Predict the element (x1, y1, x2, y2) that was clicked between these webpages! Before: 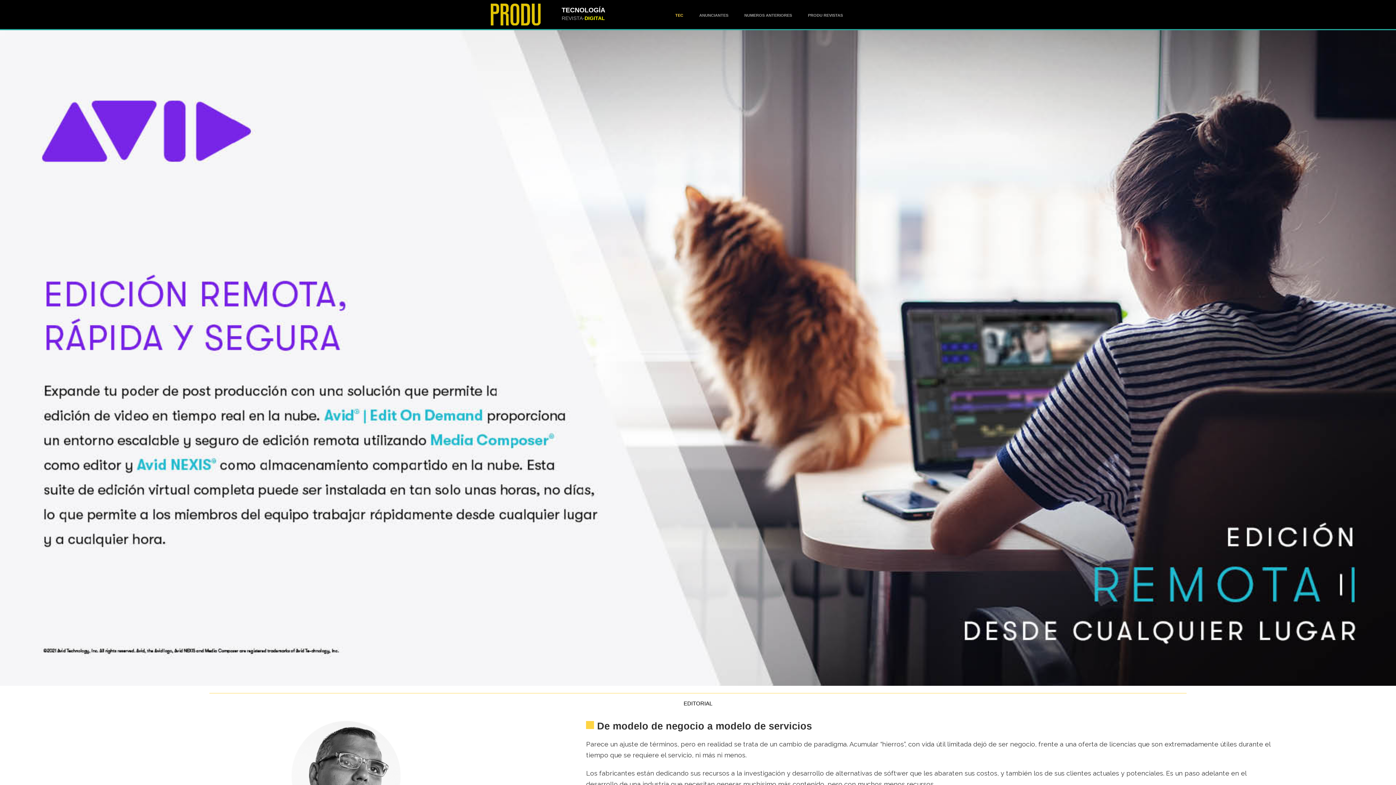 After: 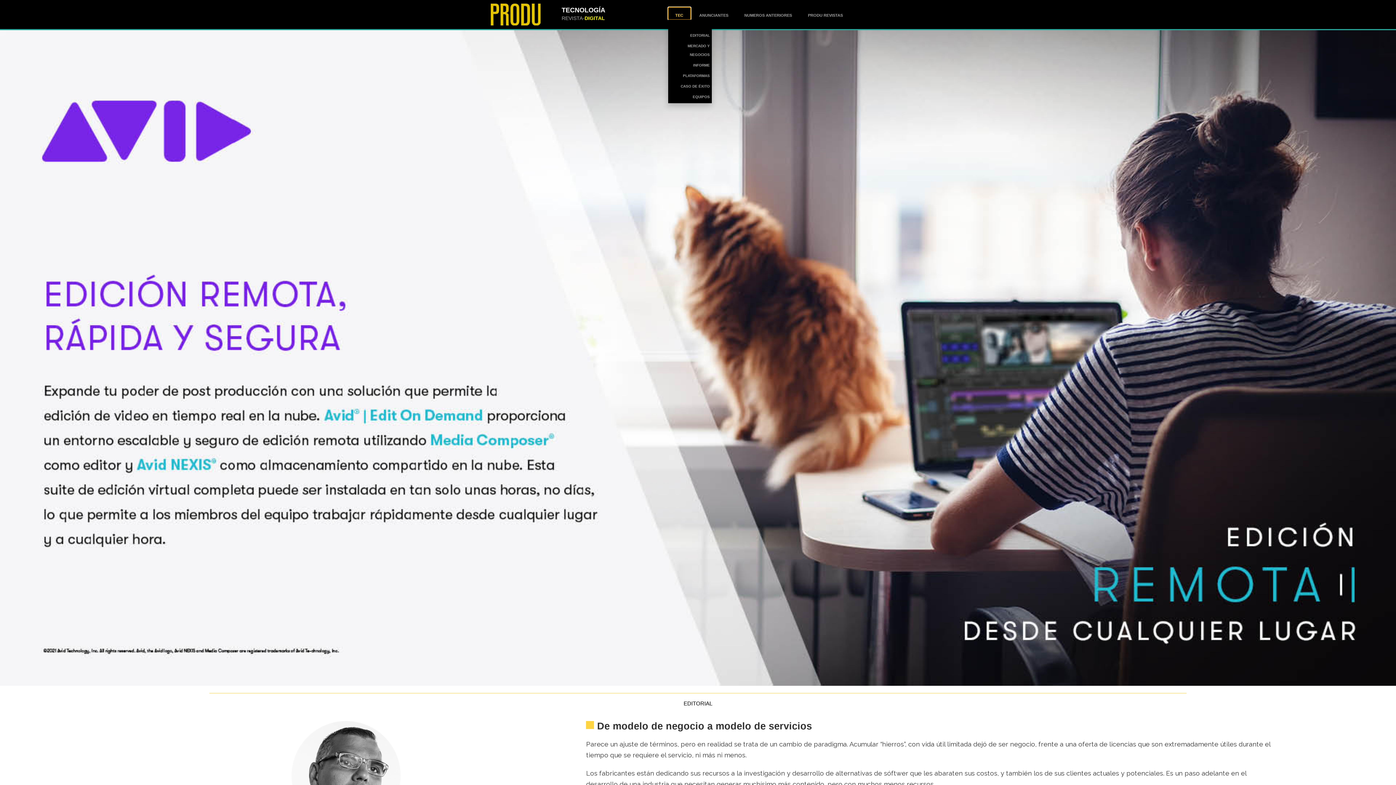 Action: bbox: (668, 7, 690, 19) label: TEC